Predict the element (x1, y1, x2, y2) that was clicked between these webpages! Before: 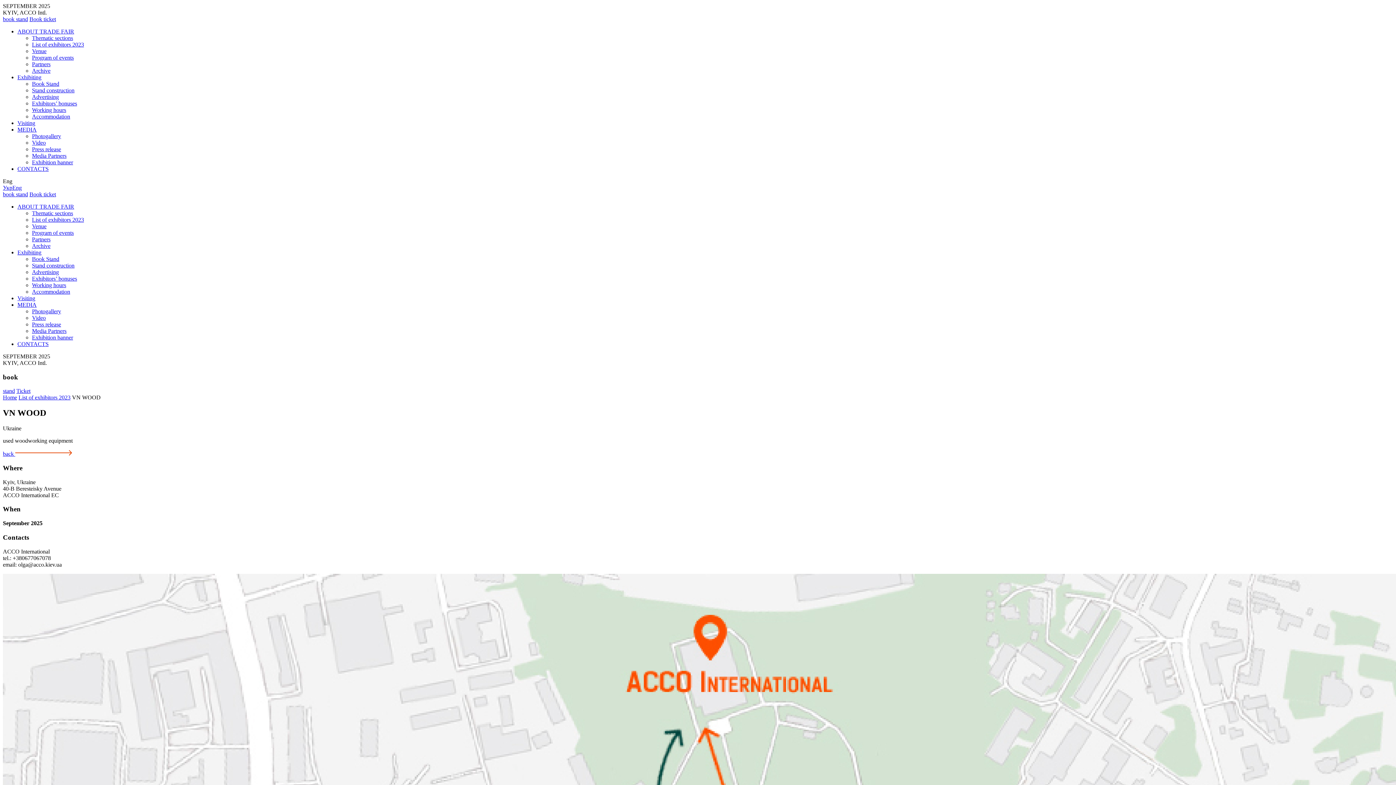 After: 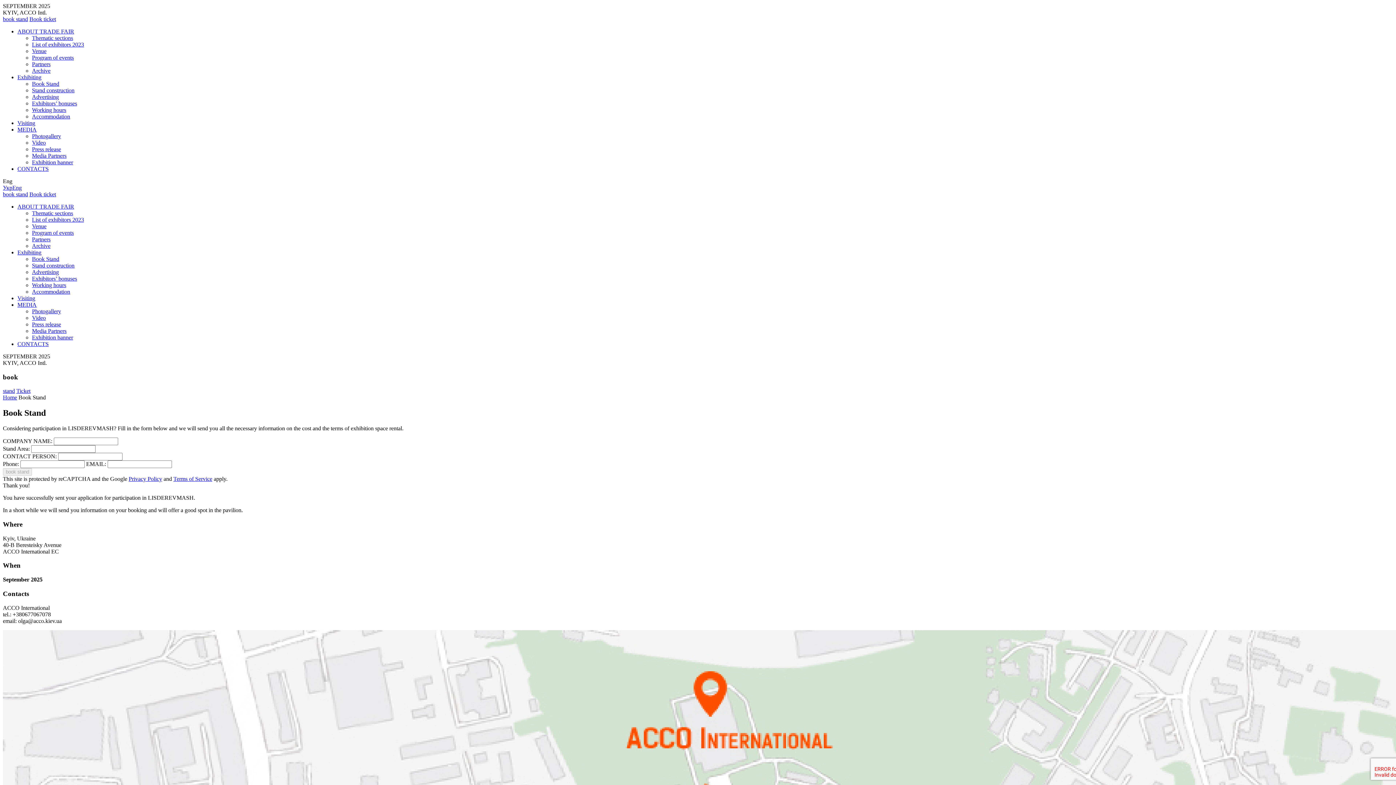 Action: label: Book Stand bbox: (32, 80, 59, 86)